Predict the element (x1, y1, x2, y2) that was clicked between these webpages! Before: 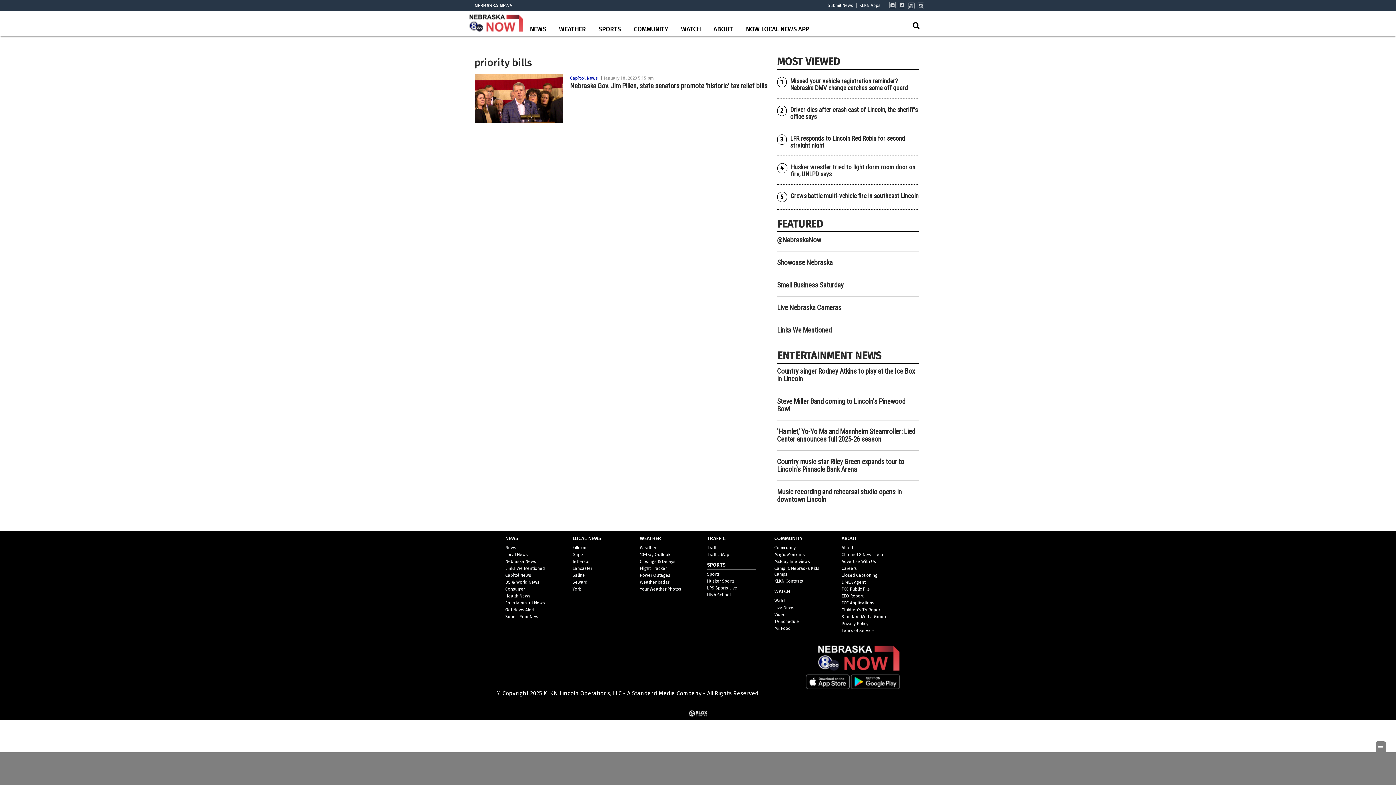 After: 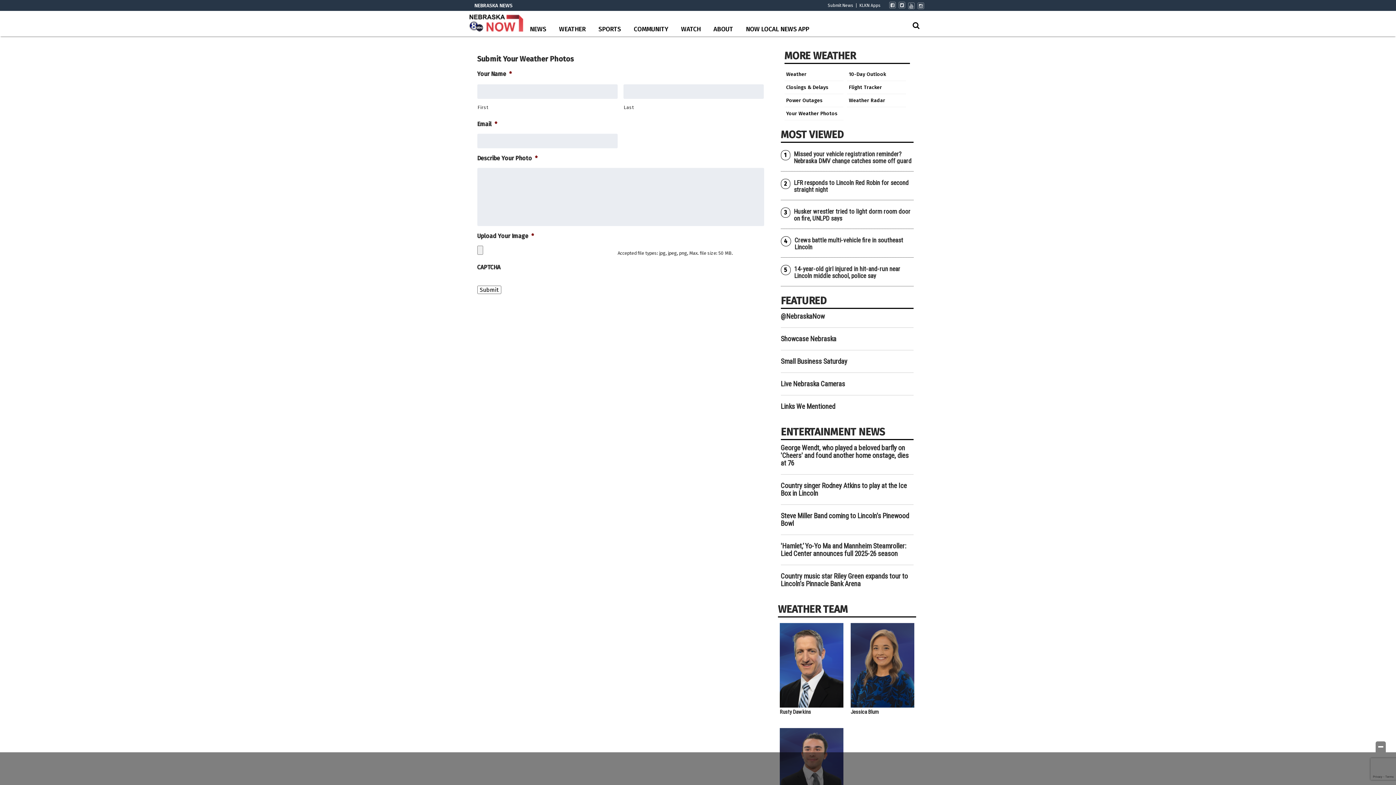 Action: bbox: (640, 586, 681, 592) label: Your Weather Photos